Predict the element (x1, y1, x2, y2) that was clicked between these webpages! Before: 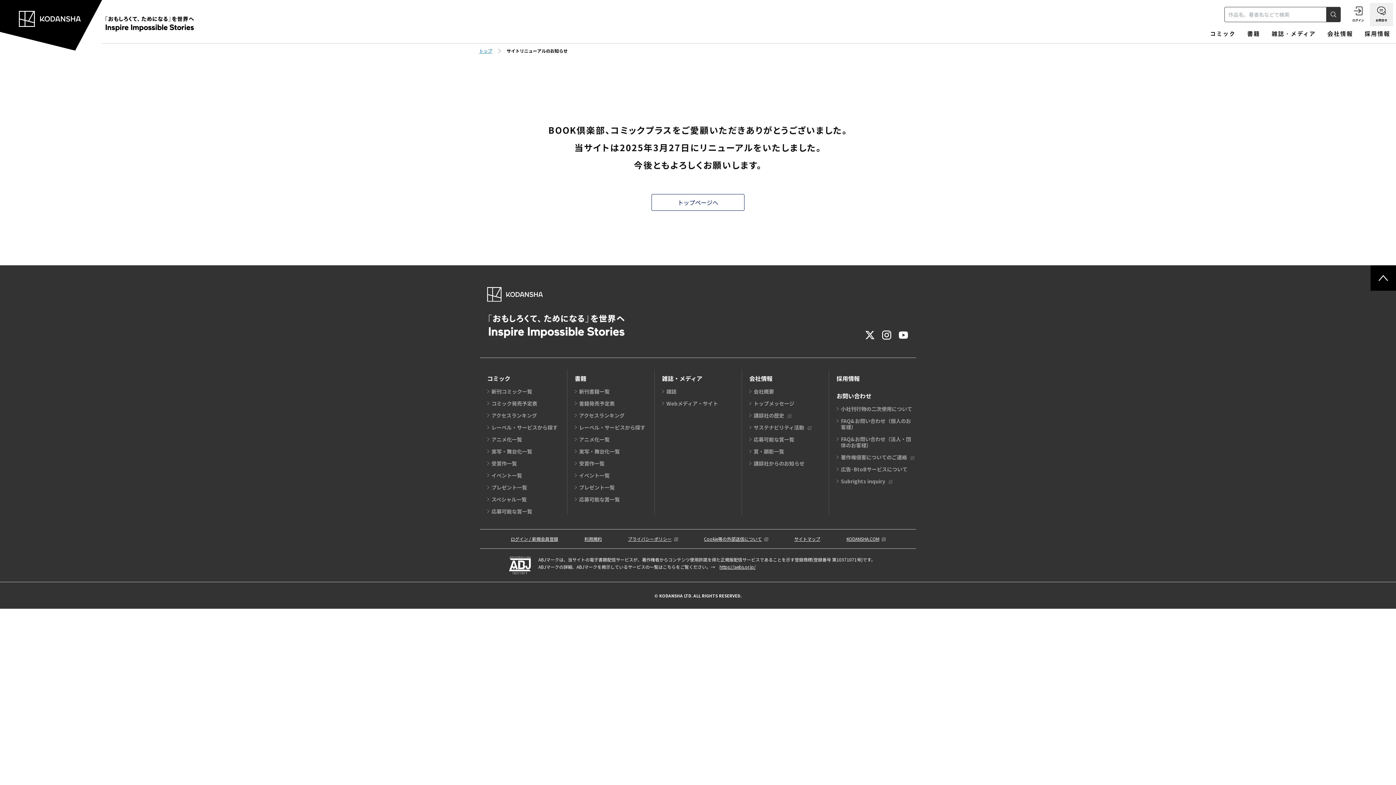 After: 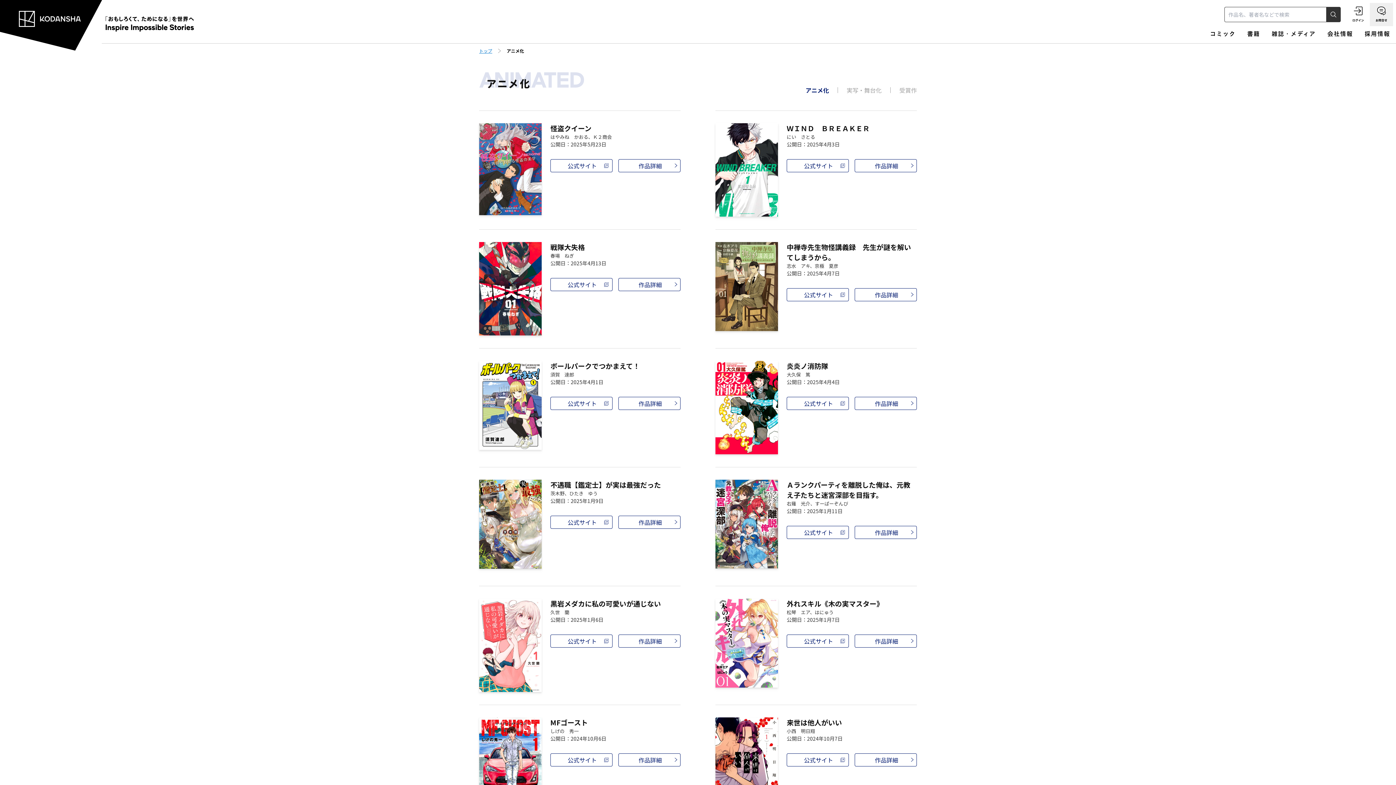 Action: bbox: (579, 435, 609, 443) label: アニメ化一覧